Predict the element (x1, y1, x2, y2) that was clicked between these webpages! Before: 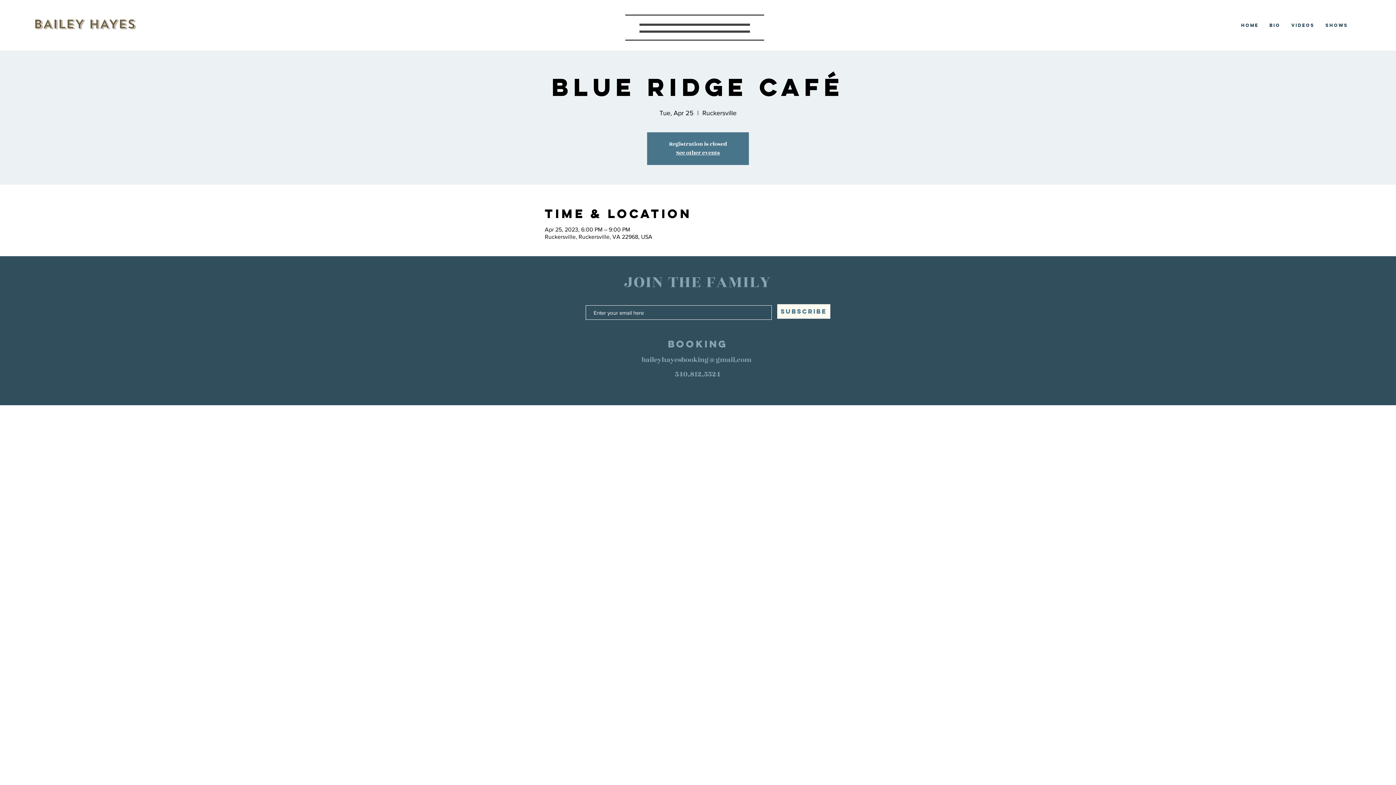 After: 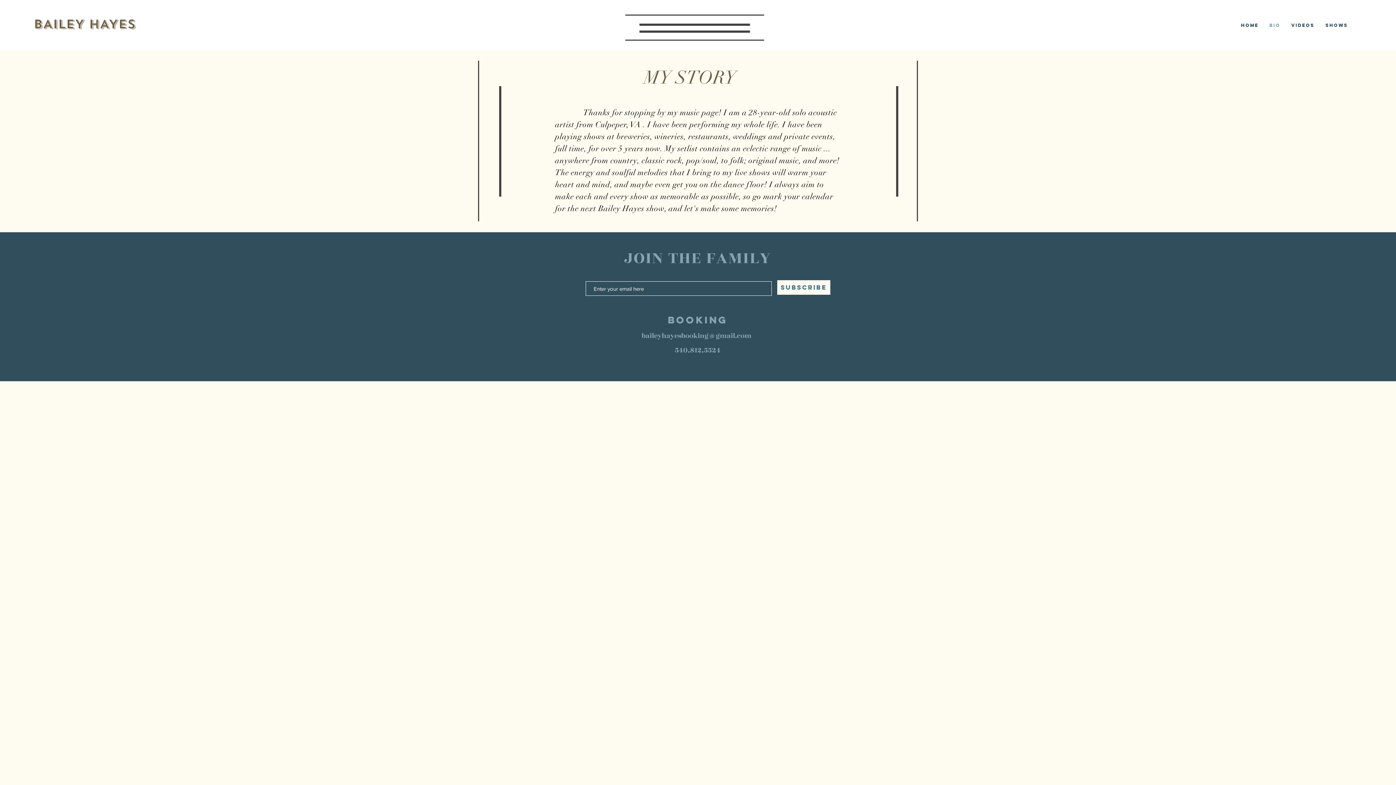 Action: label: Bio bbox: (1264, 18, 1286, 32)